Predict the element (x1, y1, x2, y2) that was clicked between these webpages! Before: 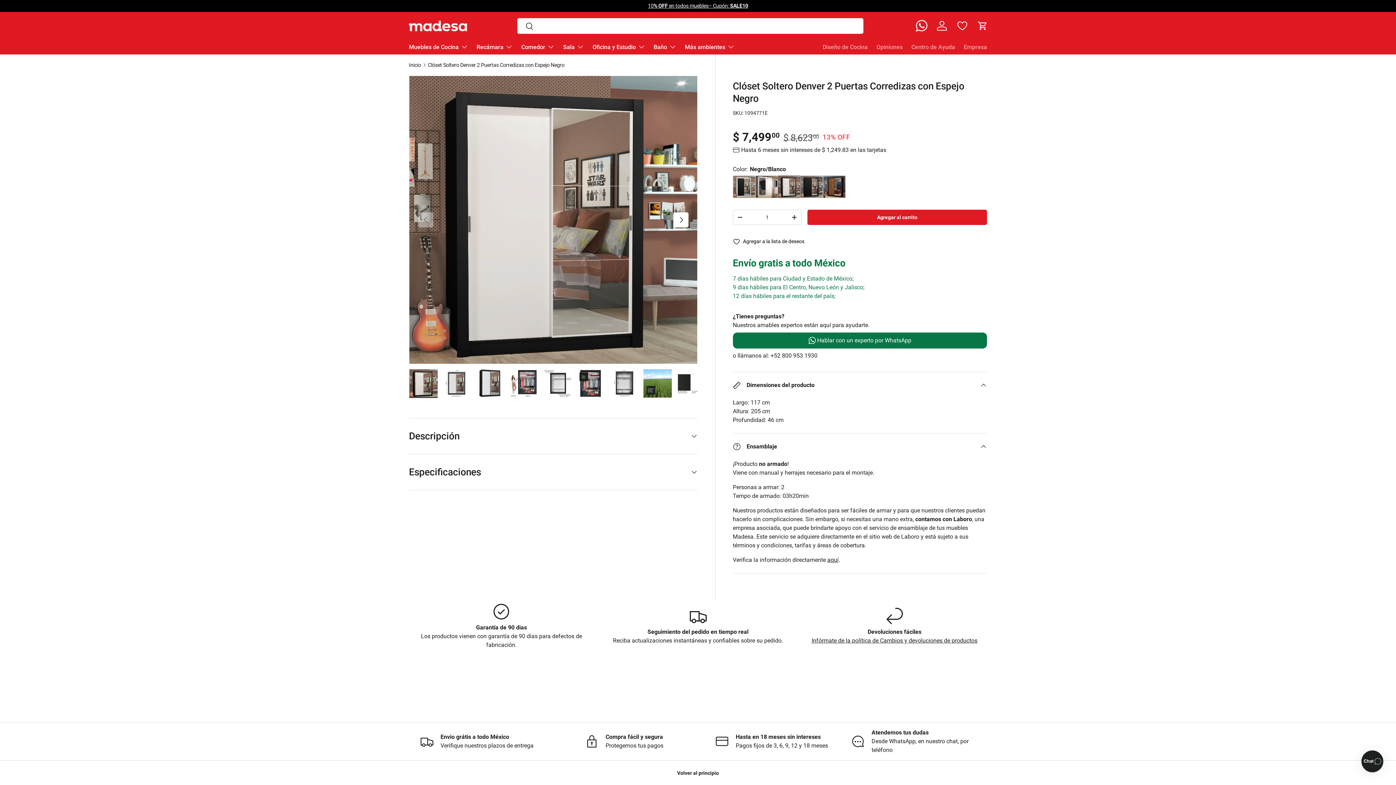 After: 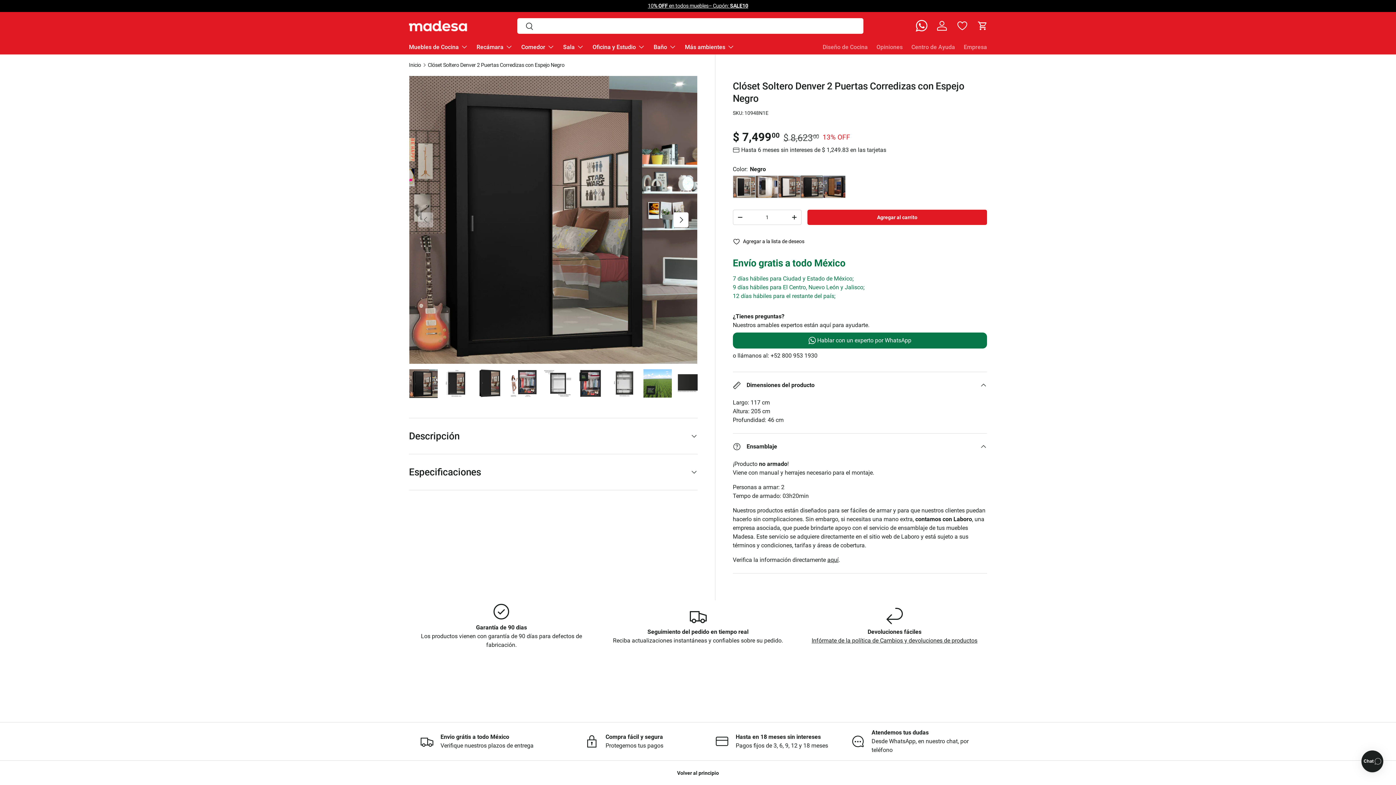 Action: bbox: (800, 175, 823, 198)